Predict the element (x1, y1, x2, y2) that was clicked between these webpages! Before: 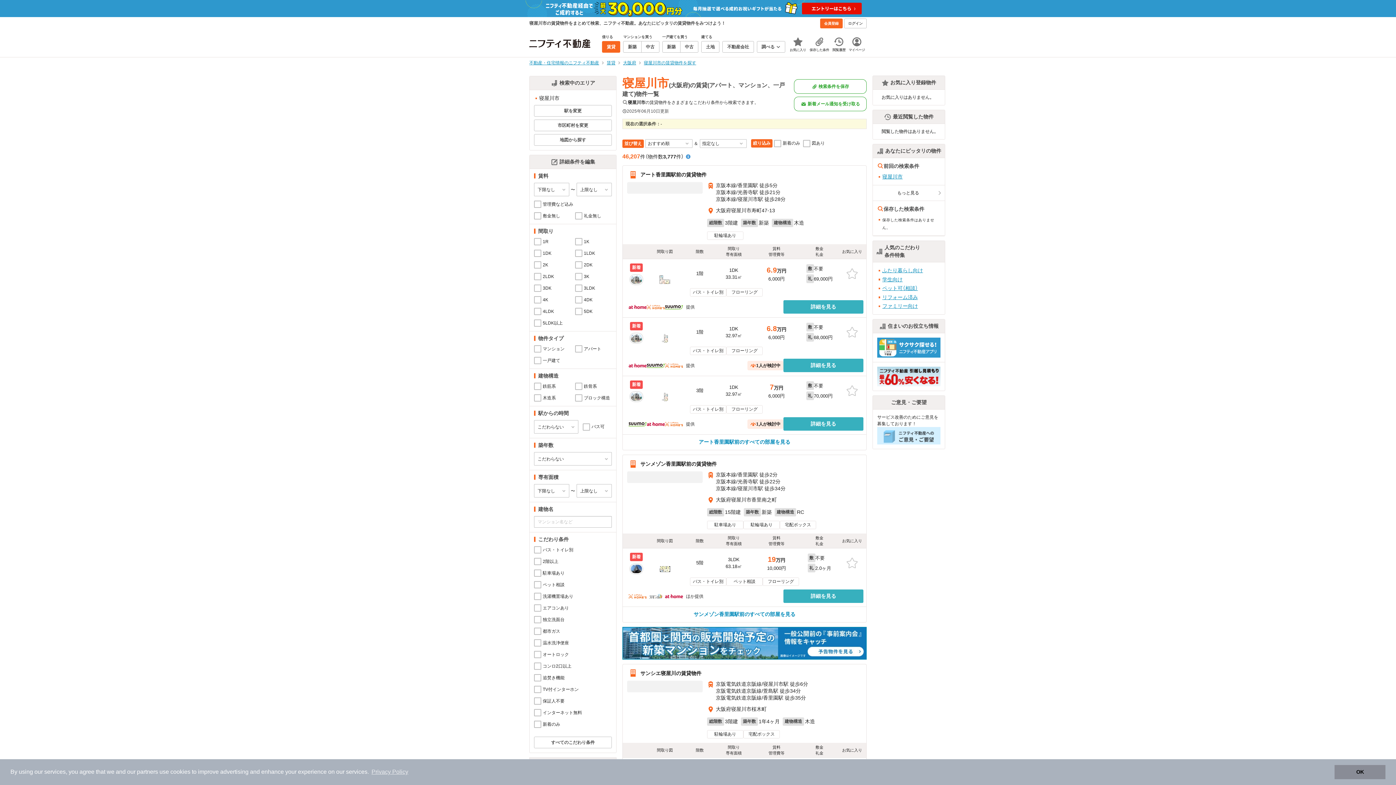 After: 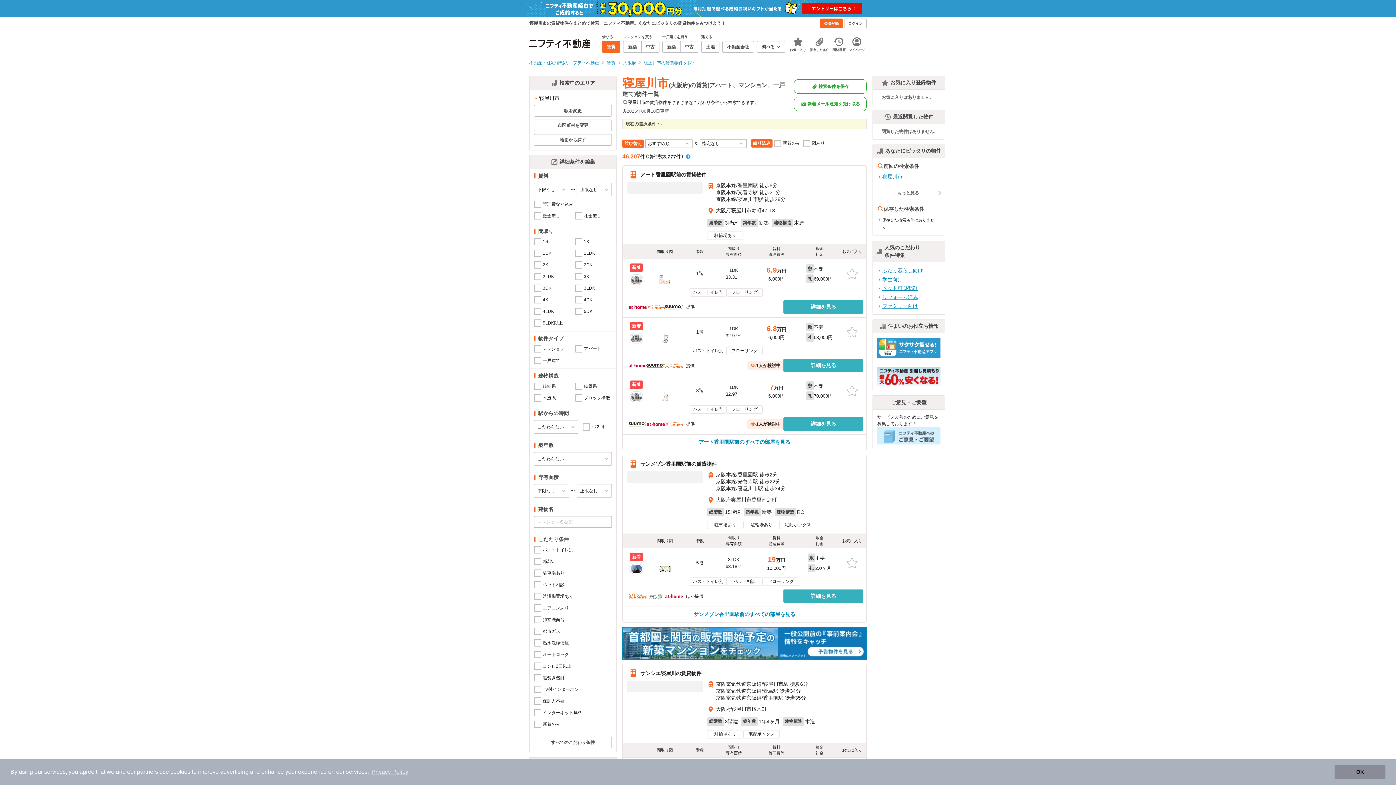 Action: label: partners bbox: (137, 769, 158, 775)